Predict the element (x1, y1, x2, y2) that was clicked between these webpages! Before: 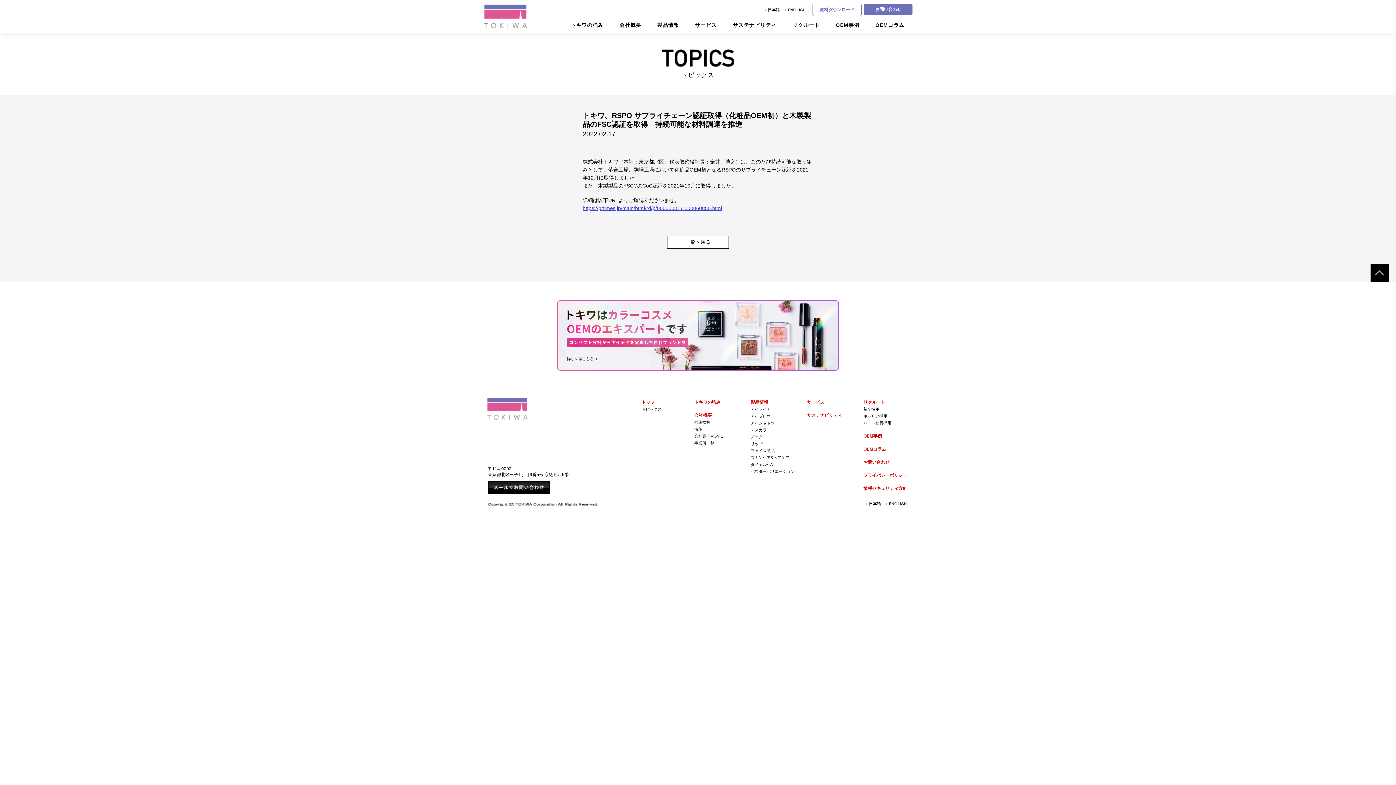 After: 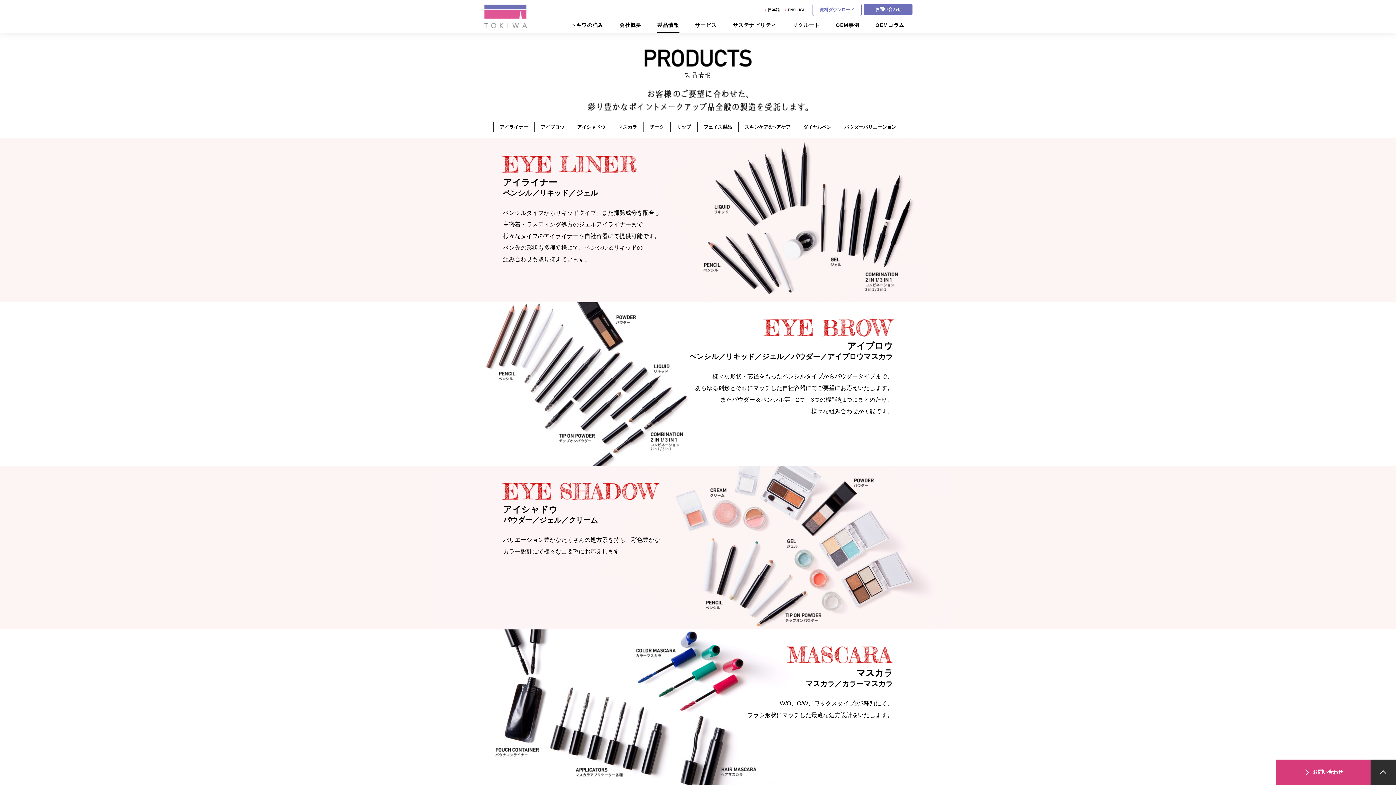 Action: bbox: (650, 18, 685, 32) label: 製品情報